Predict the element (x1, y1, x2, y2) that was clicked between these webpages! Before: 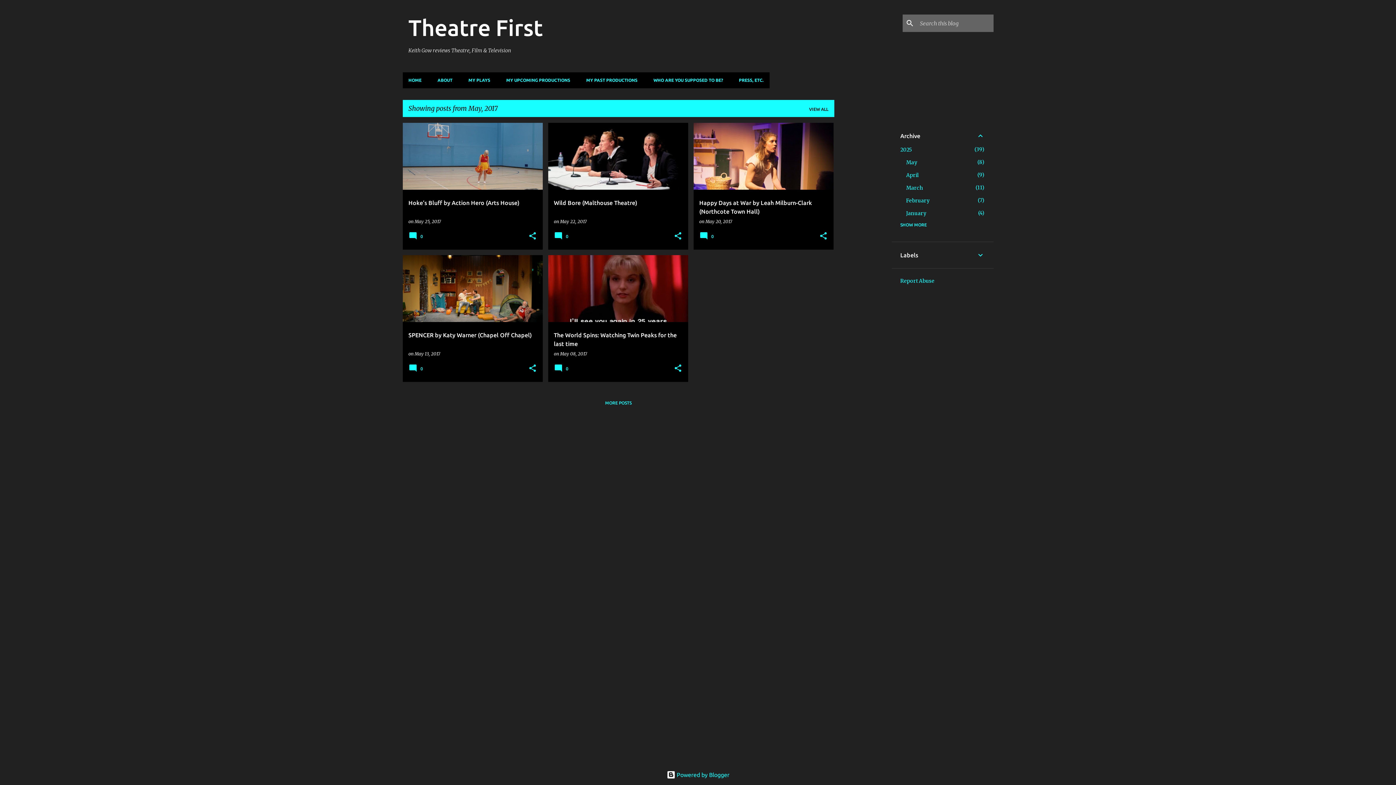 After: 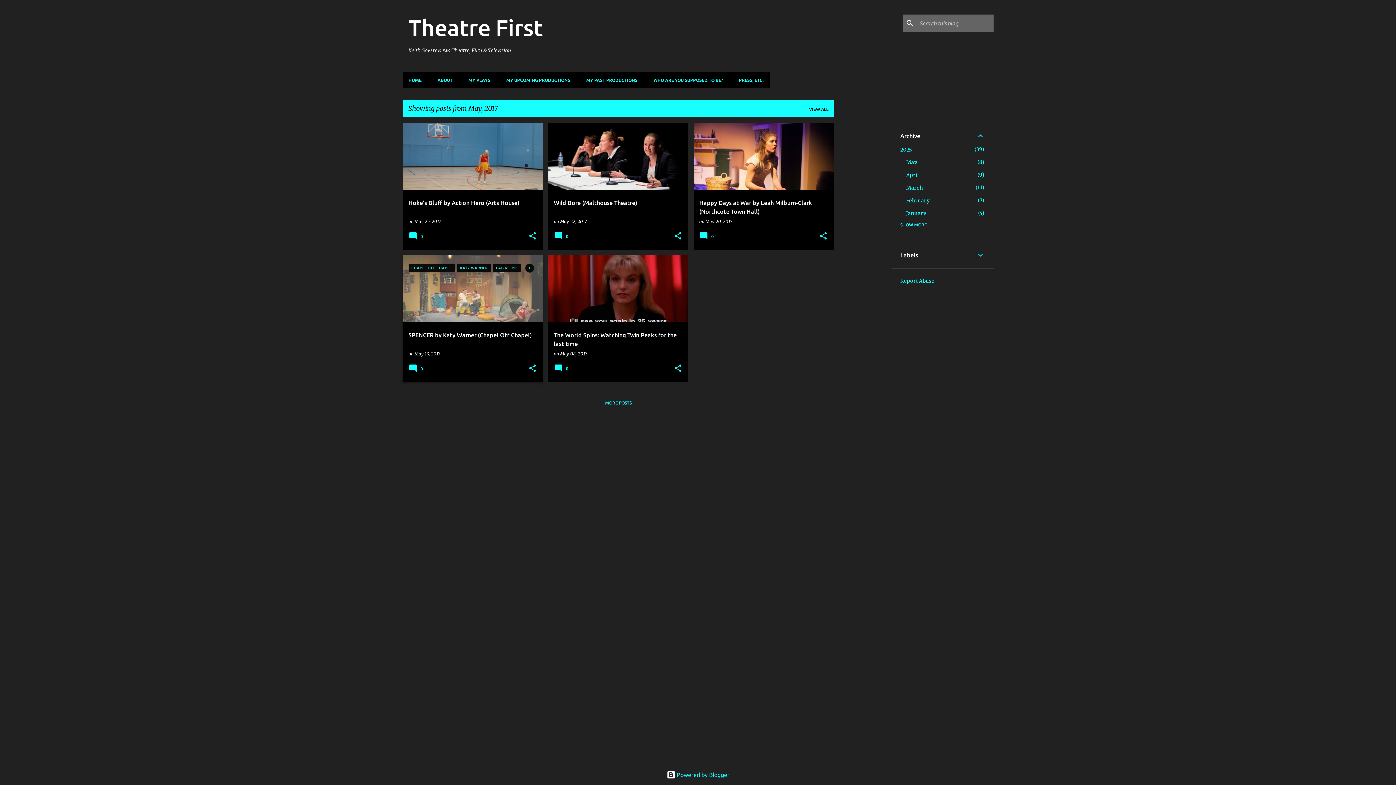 Action: label:  0 bbox: (408, 368, 425, 373)